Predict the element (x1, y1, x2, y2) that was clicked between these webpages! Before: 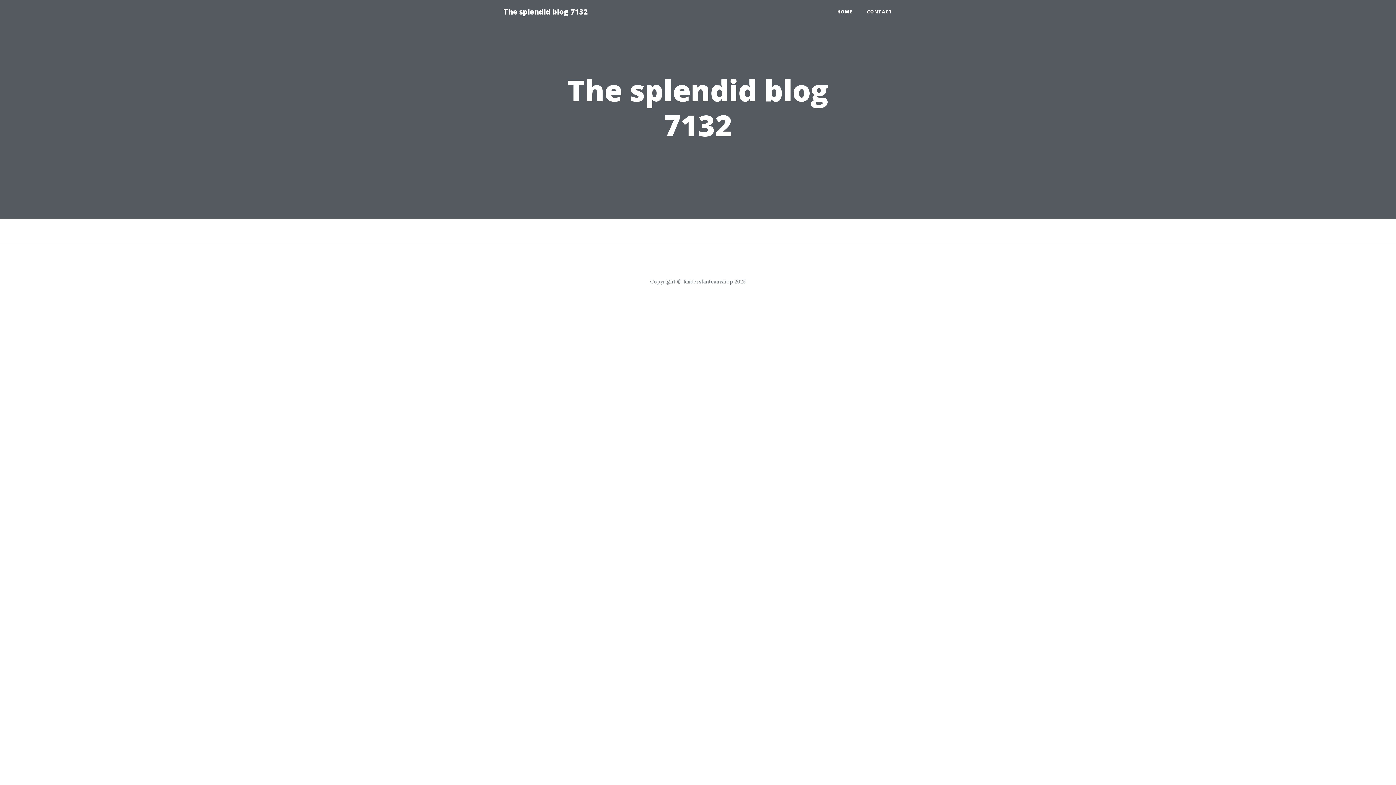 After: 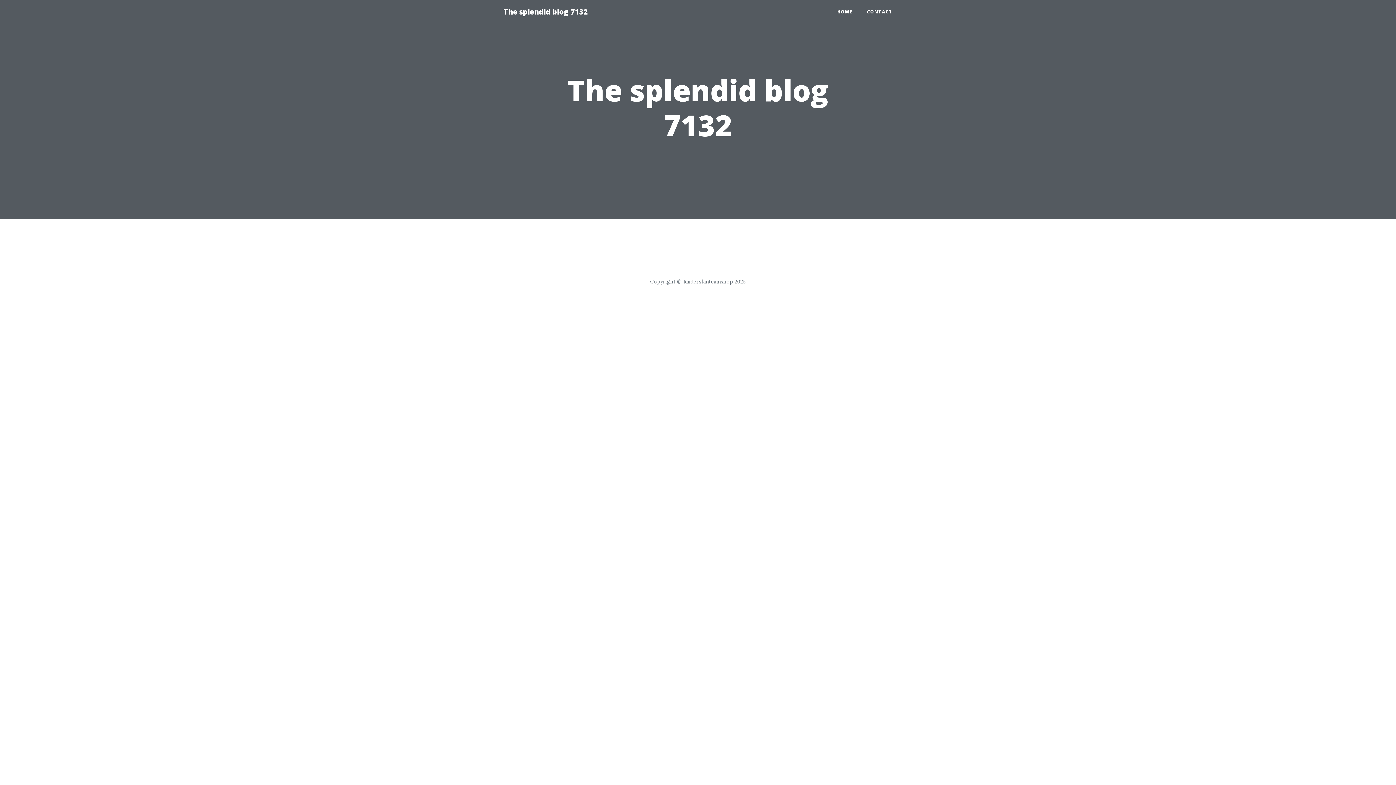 Action: bbox: (496, 2, 595, 21) label: The splendid blog 7132